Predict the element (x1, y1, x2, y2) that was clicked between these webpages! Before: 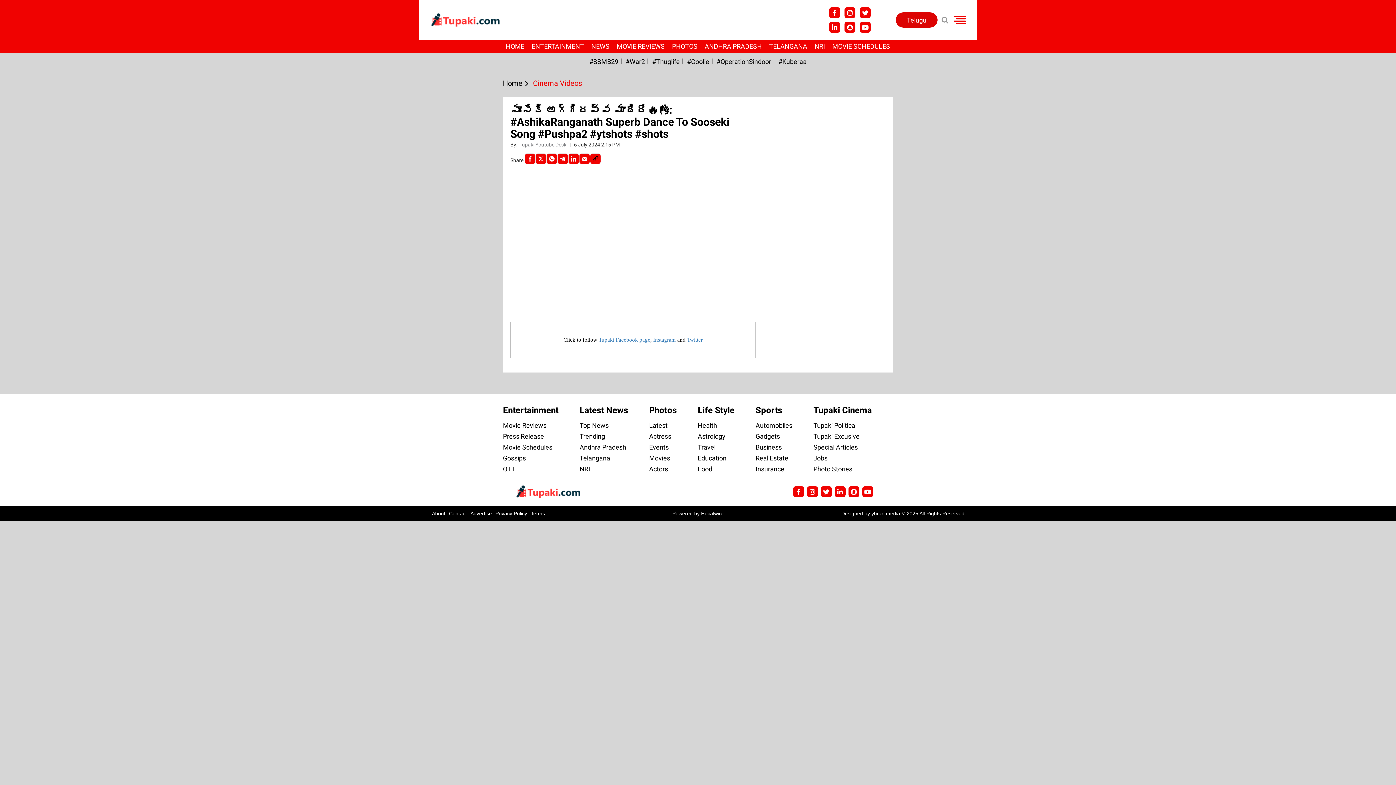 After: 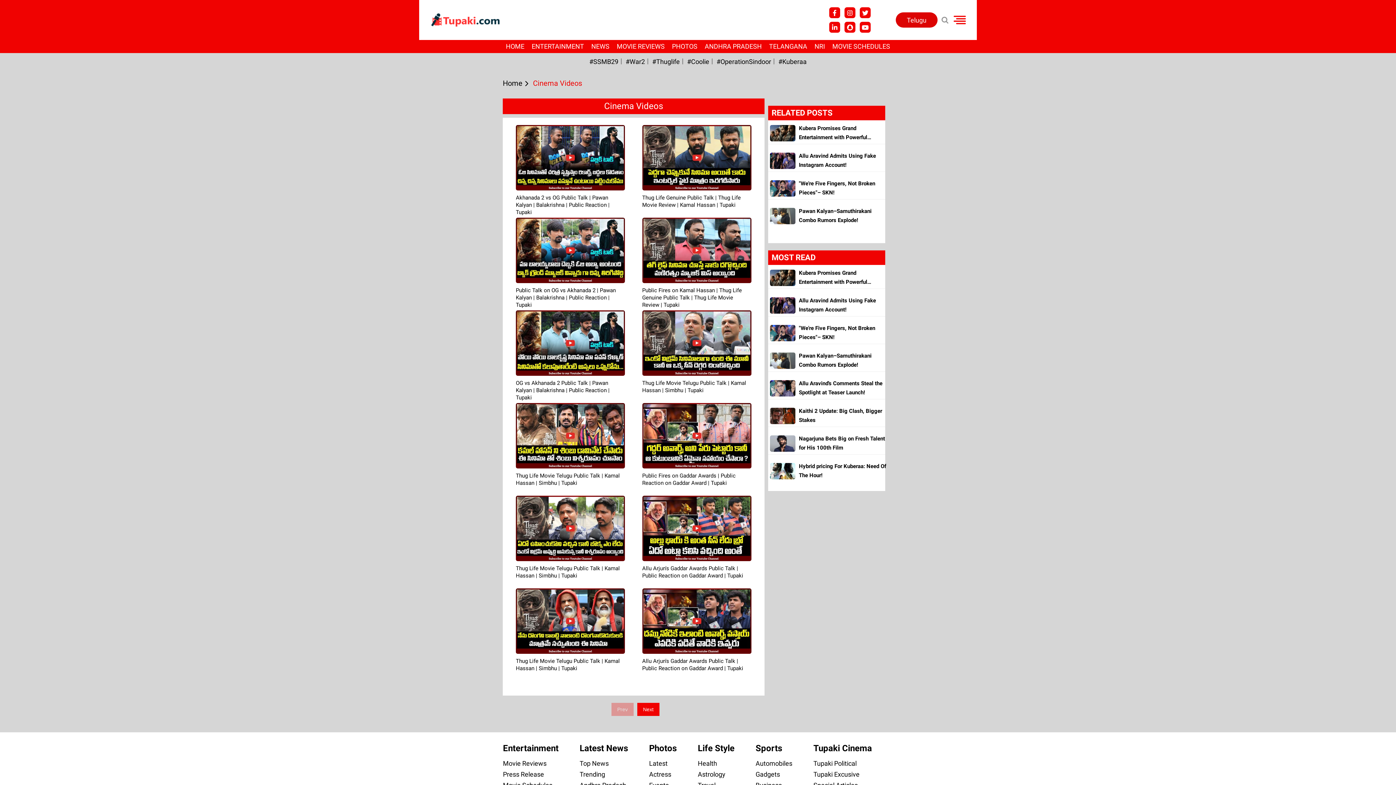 Action: bbox: (813, 405, 872, 415) label: Tupaki Cinema